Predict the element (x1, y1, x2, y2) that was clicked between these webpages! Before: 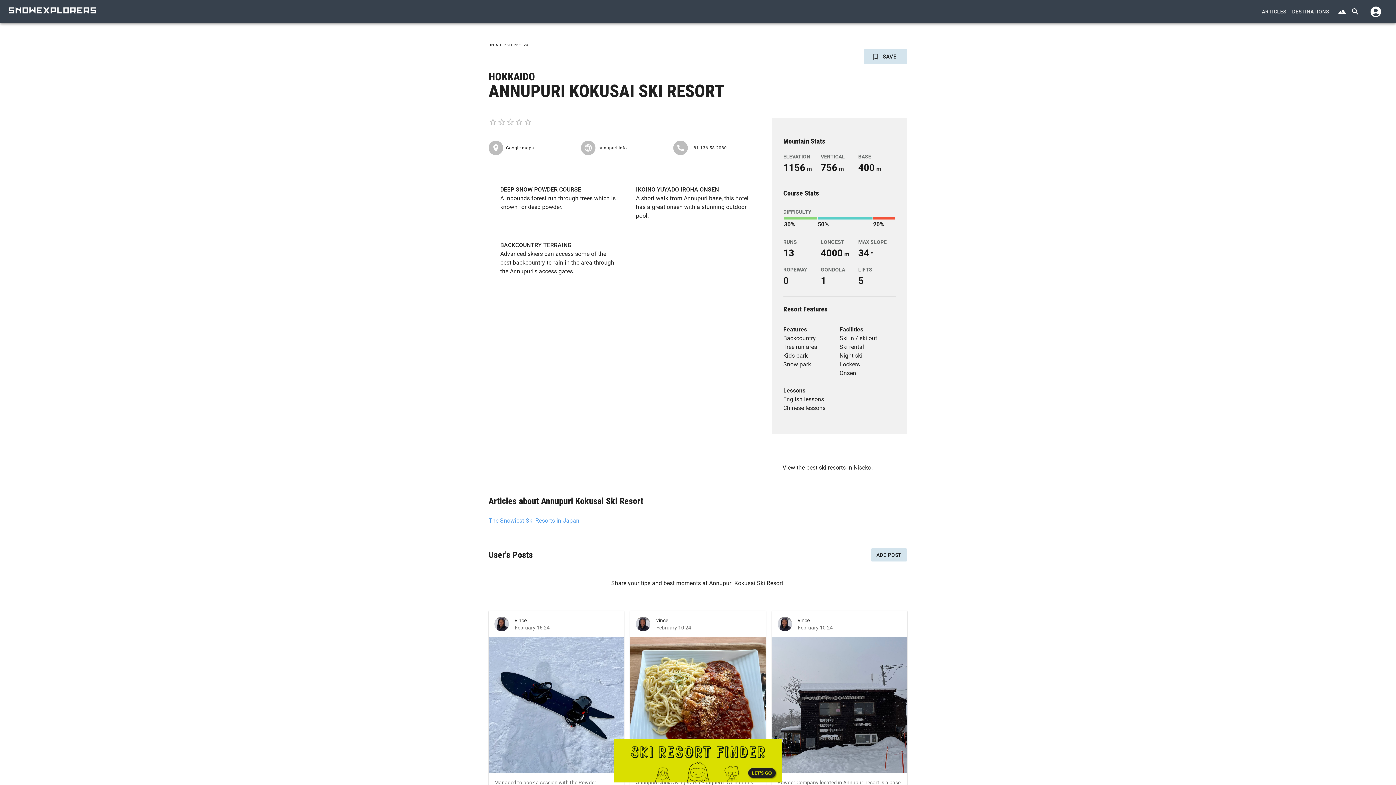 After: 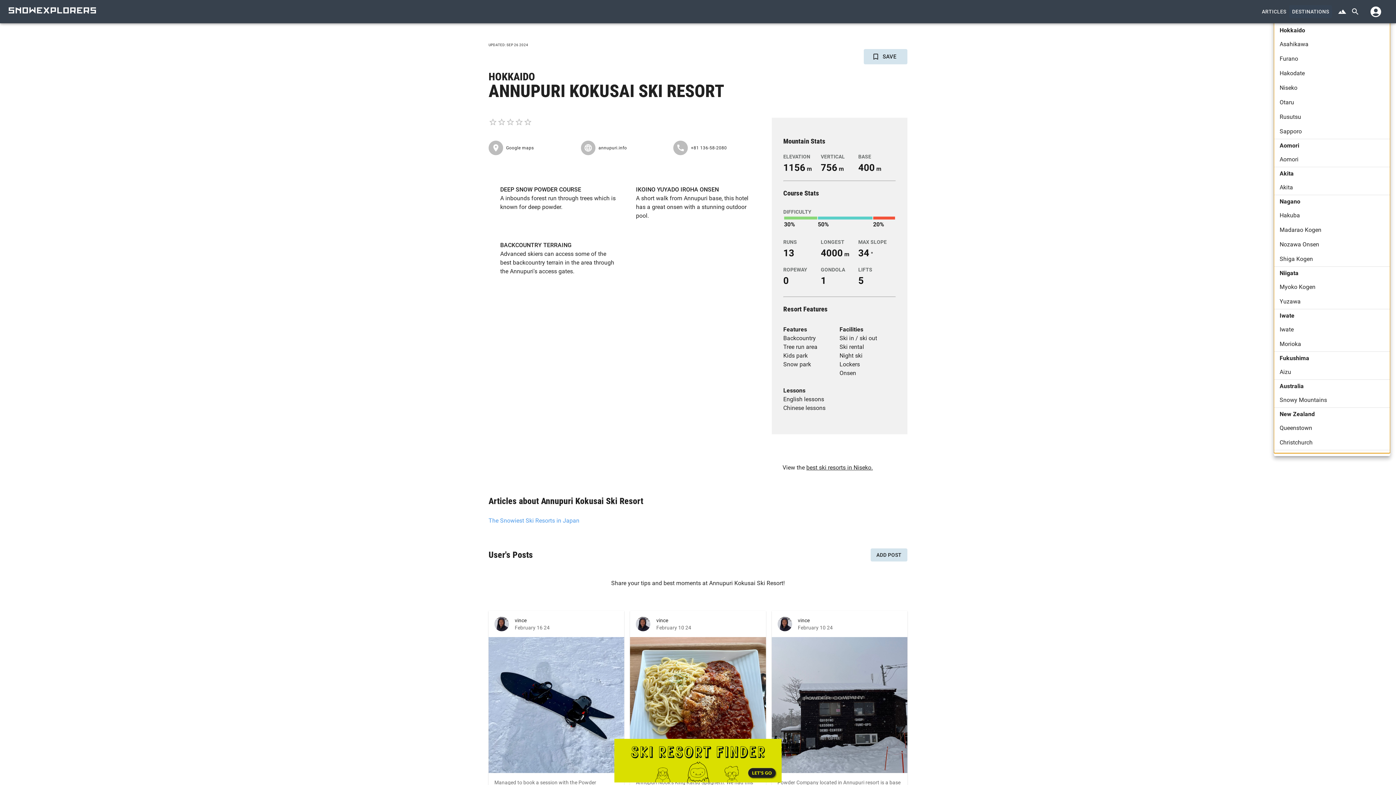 Action: label: DESTINATIONS bbox: (1289, 5, 1332, 18)